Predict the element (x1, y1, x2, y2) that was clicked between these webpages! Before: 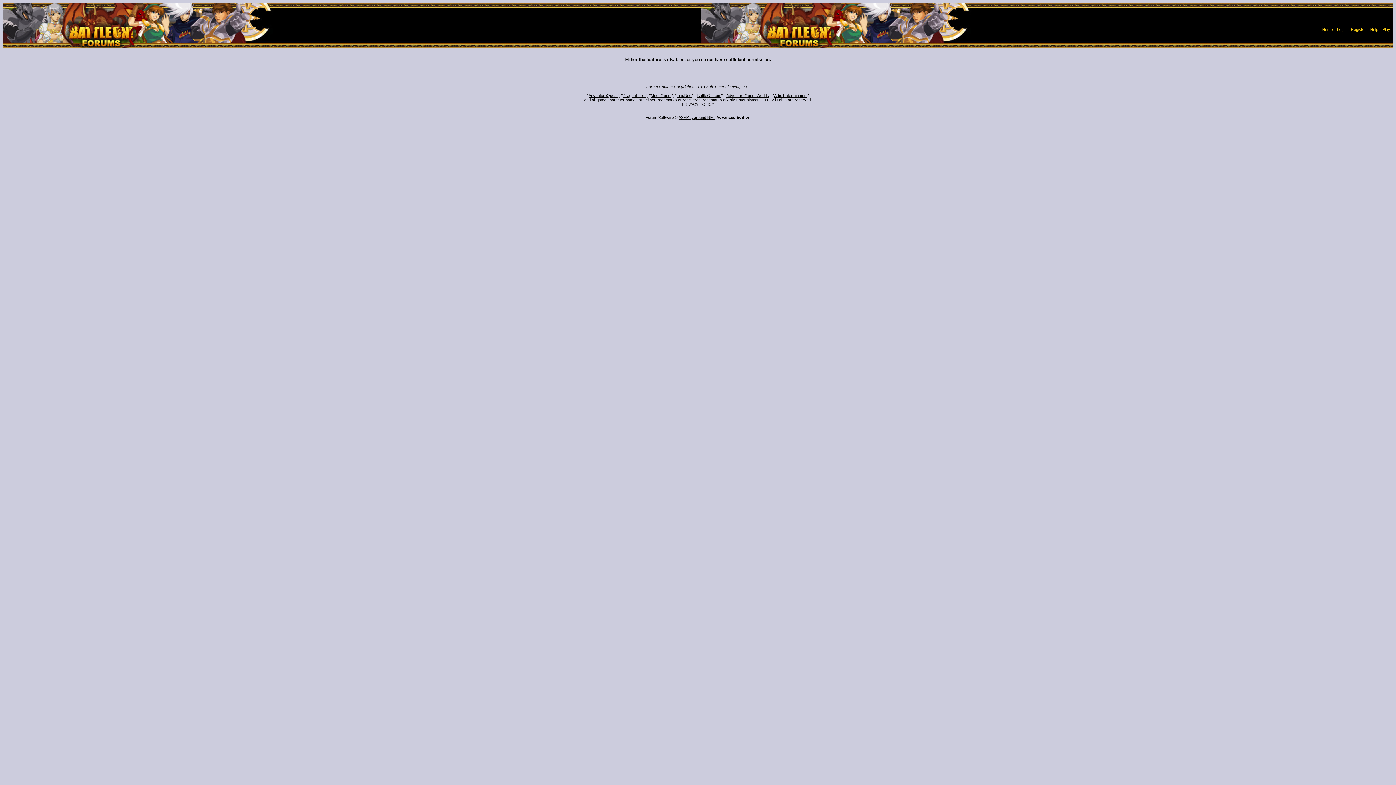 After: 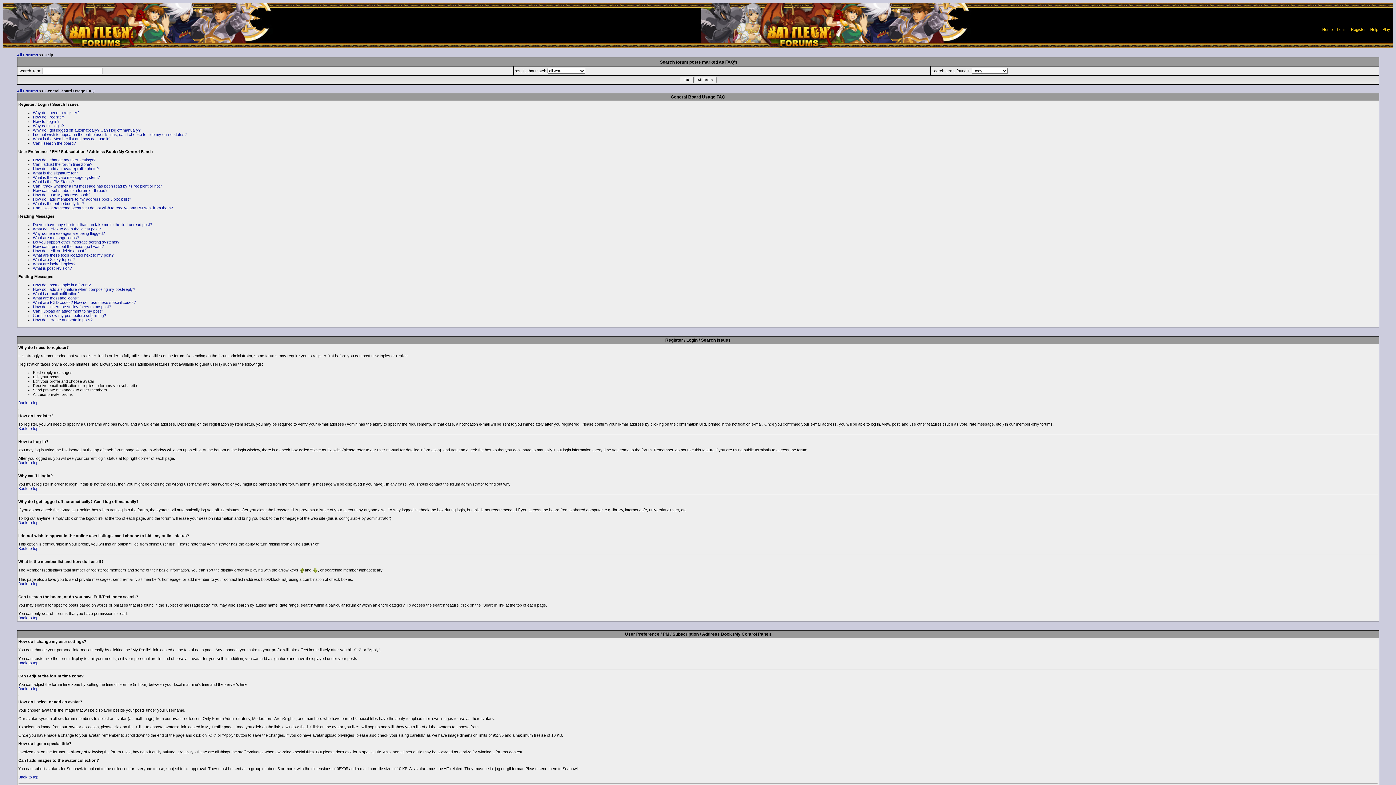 Action: bbox: (1370, 27, 1378, 31) label: Help